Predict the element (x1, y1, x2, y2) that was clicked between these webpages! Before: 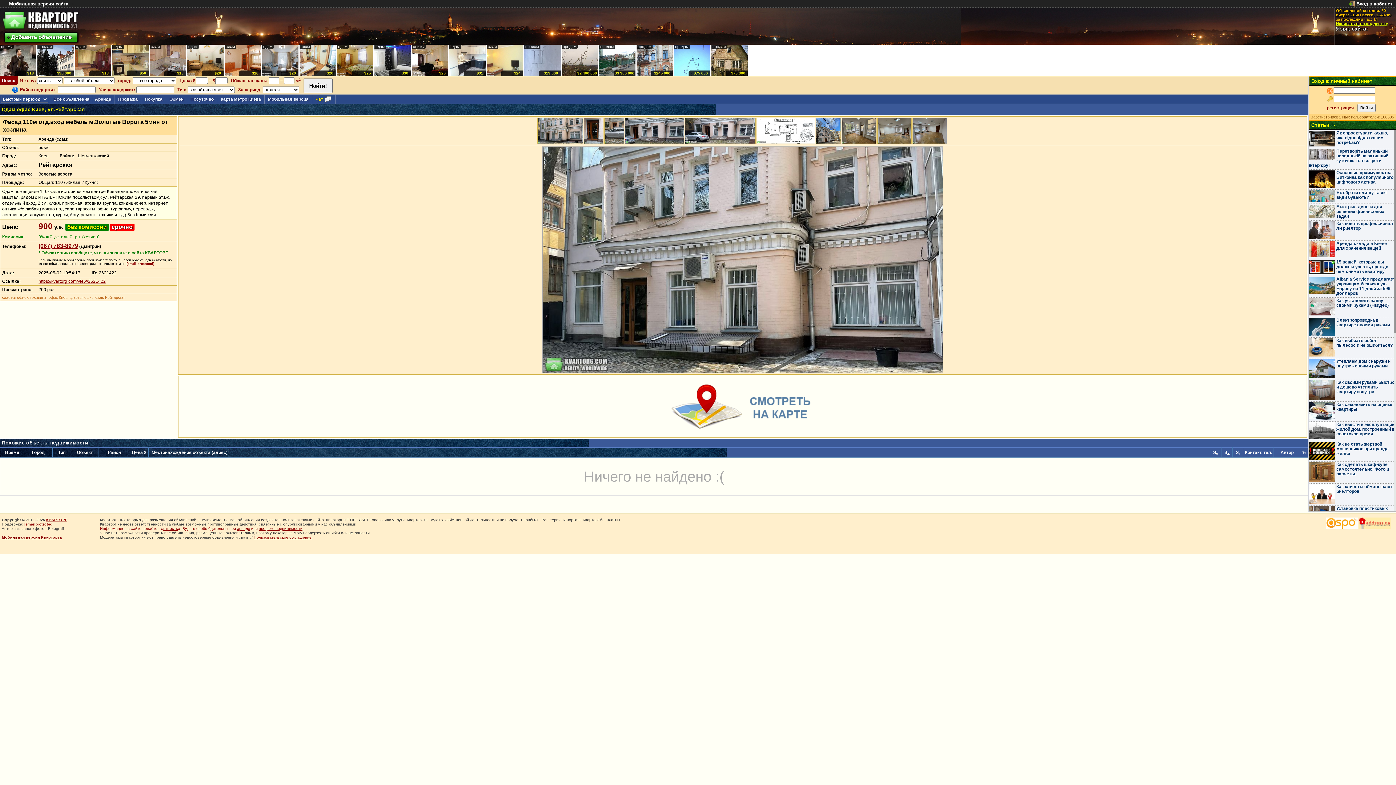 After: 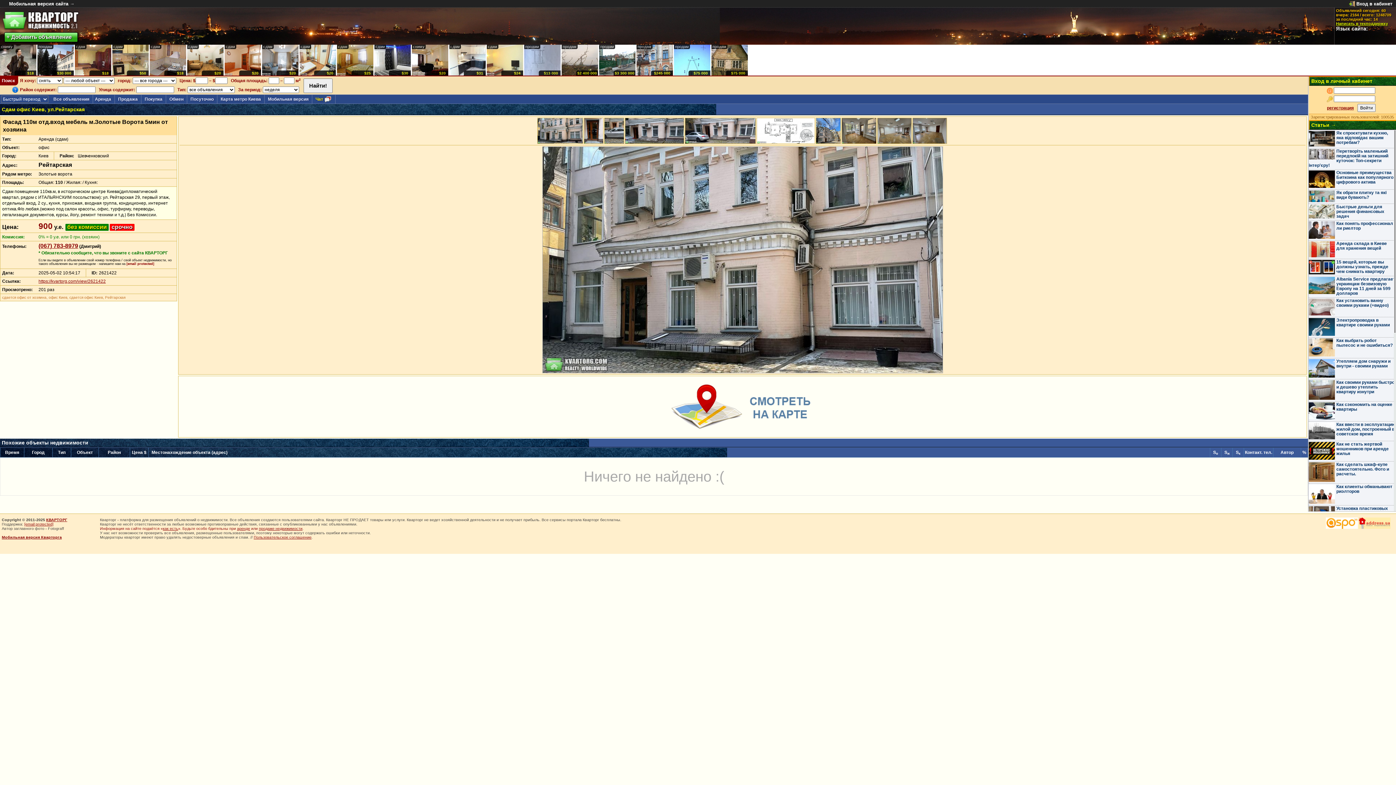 Action: label: https://kvartorg.com/view/2621422 bbox: (38, 278, 105, 284)